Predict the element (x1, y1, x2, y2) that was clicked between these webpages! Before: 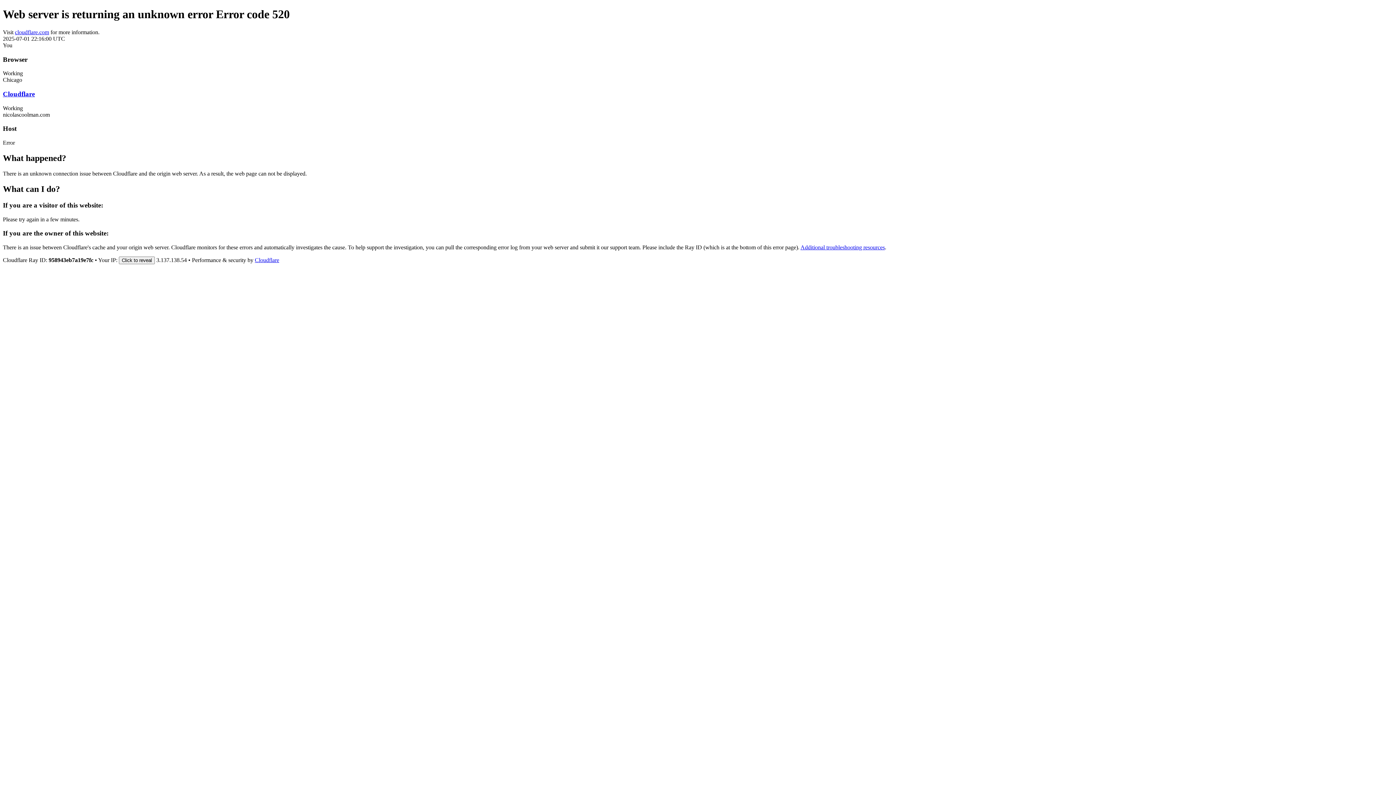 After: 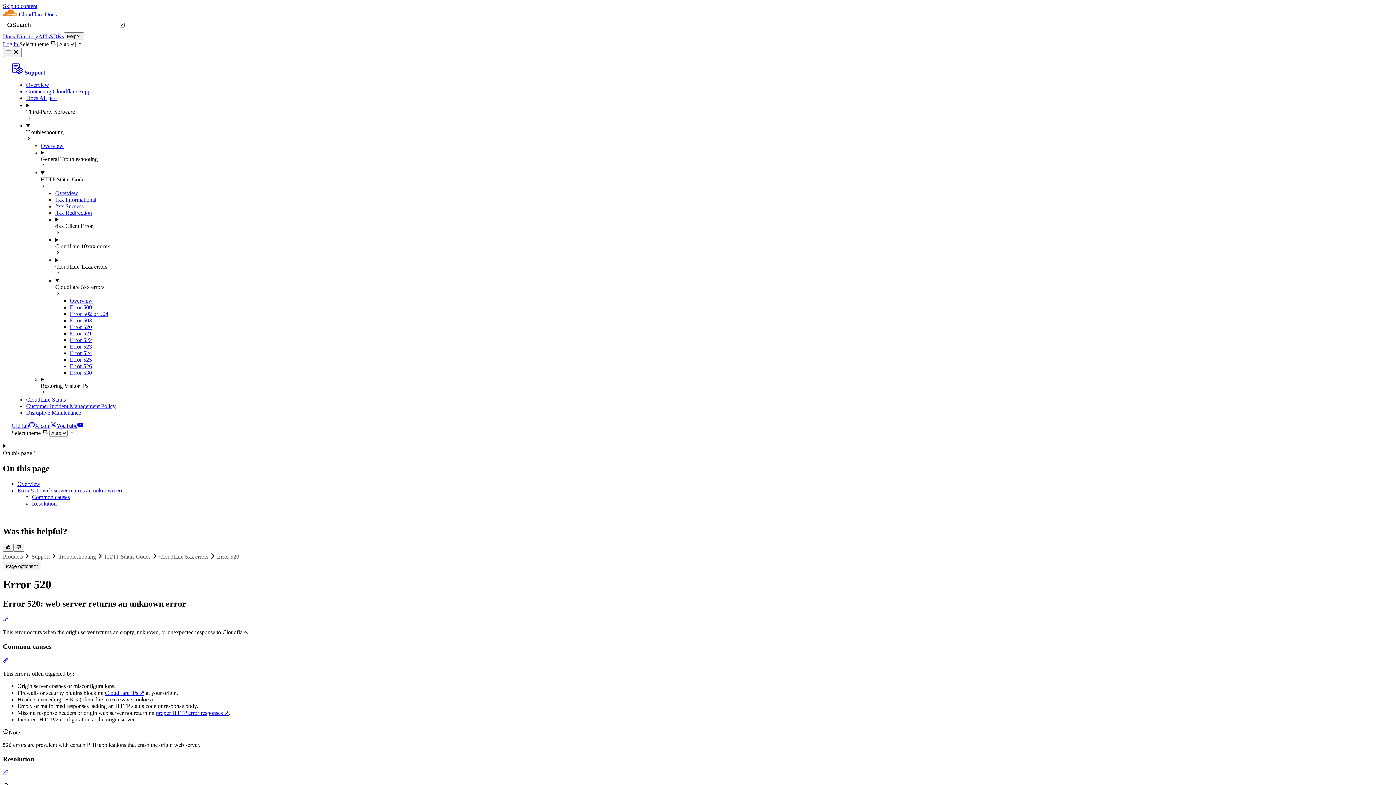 Action: label: Additional troubleshooting resources bbox: (800, 244, 885, 250)